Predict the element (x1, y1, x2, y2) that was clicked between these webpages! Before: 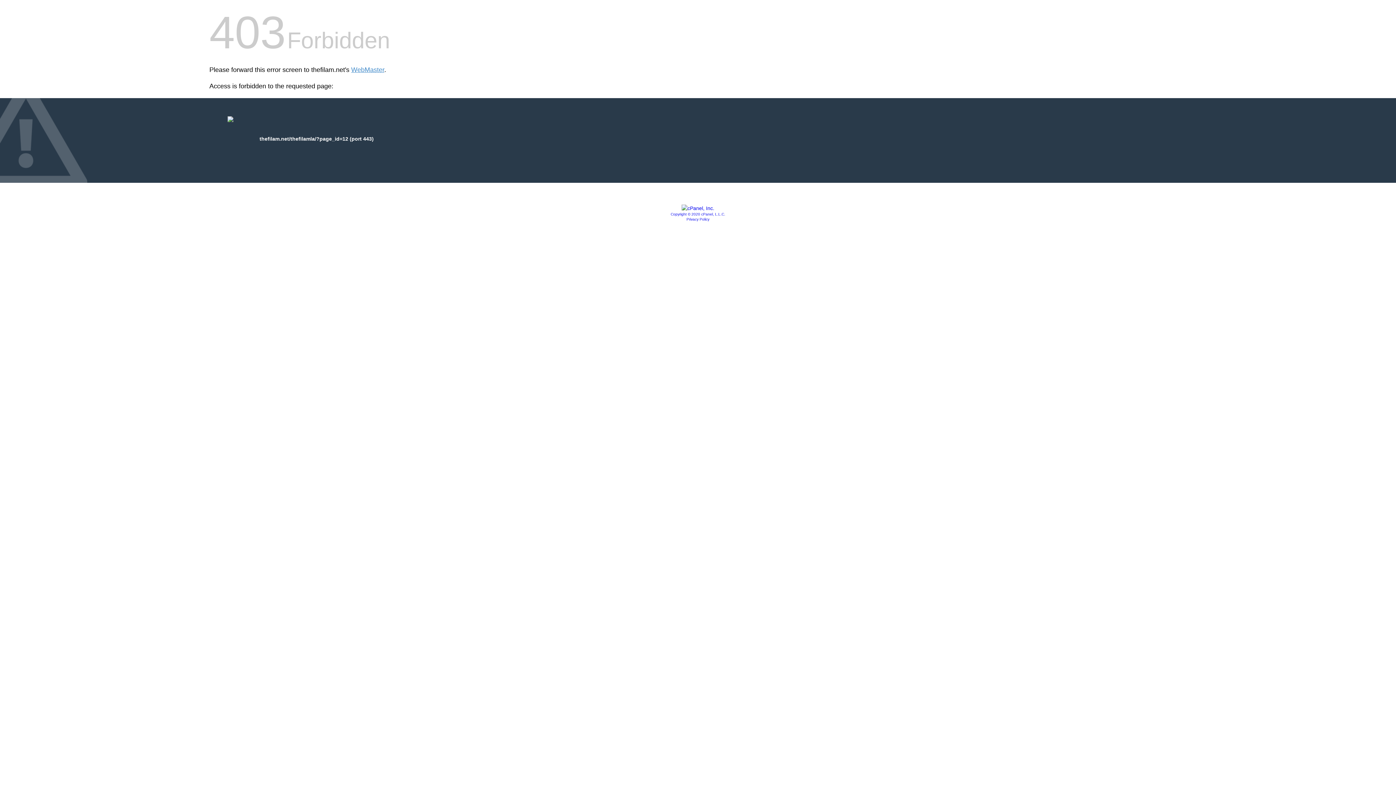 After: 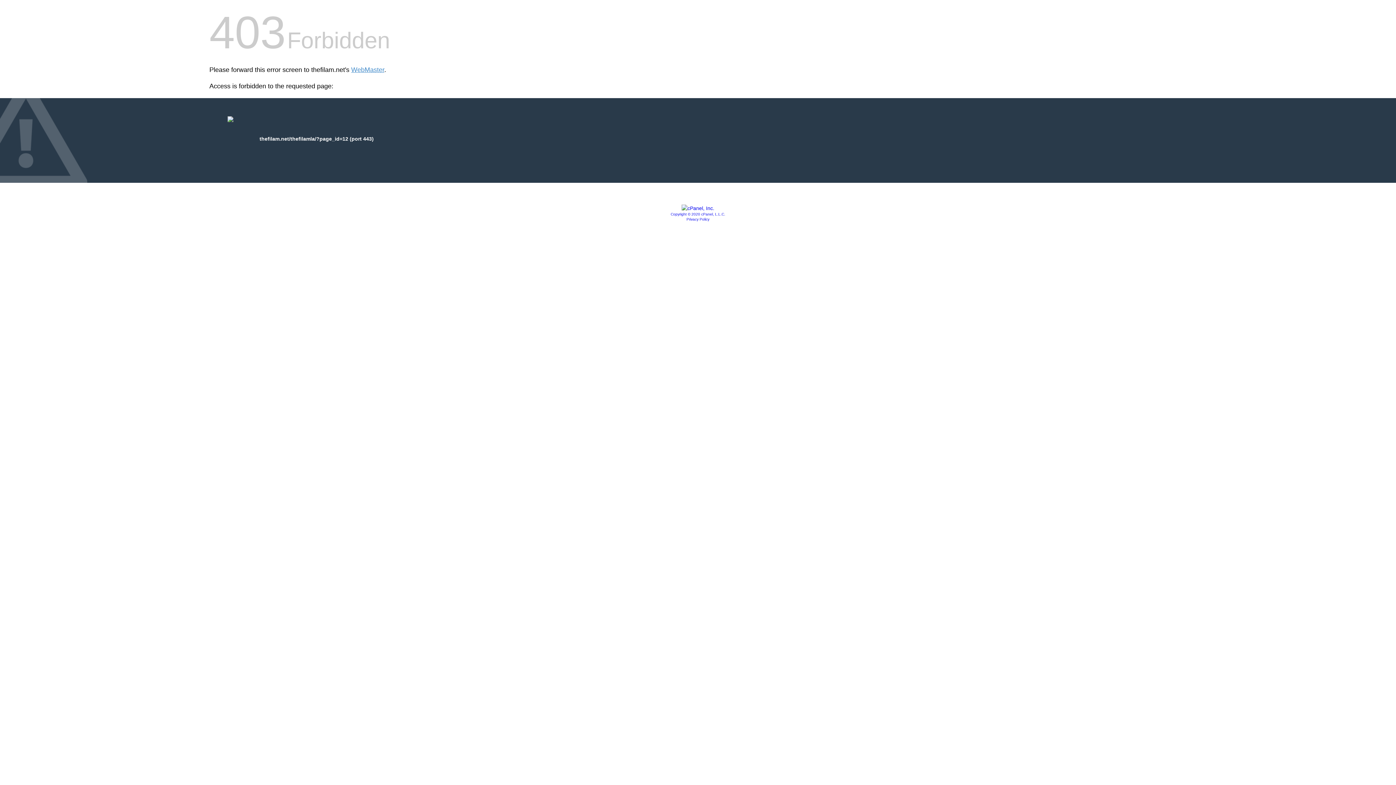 Action: label: Copyright © 2020 cPanel, L.L.C. bbox: (670, 212, 725, 216)